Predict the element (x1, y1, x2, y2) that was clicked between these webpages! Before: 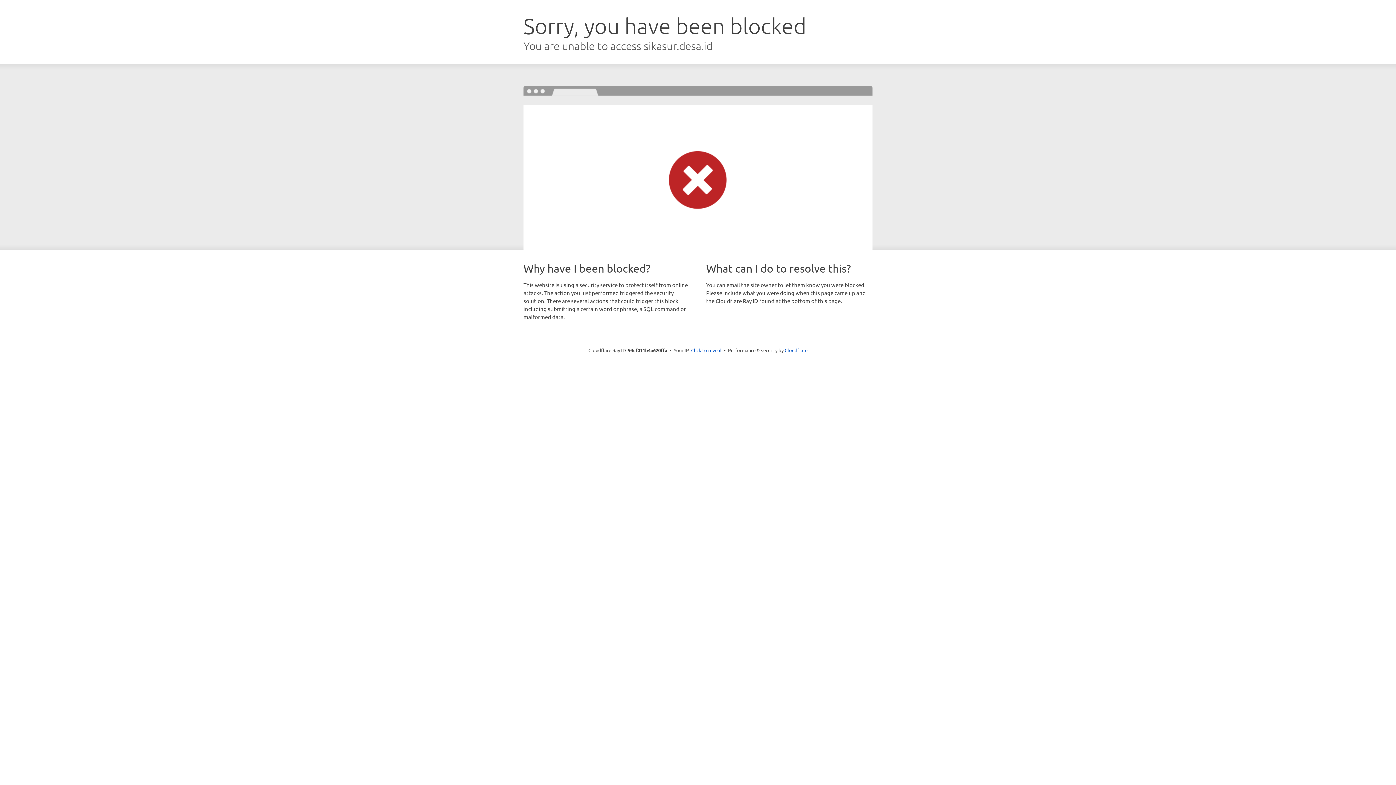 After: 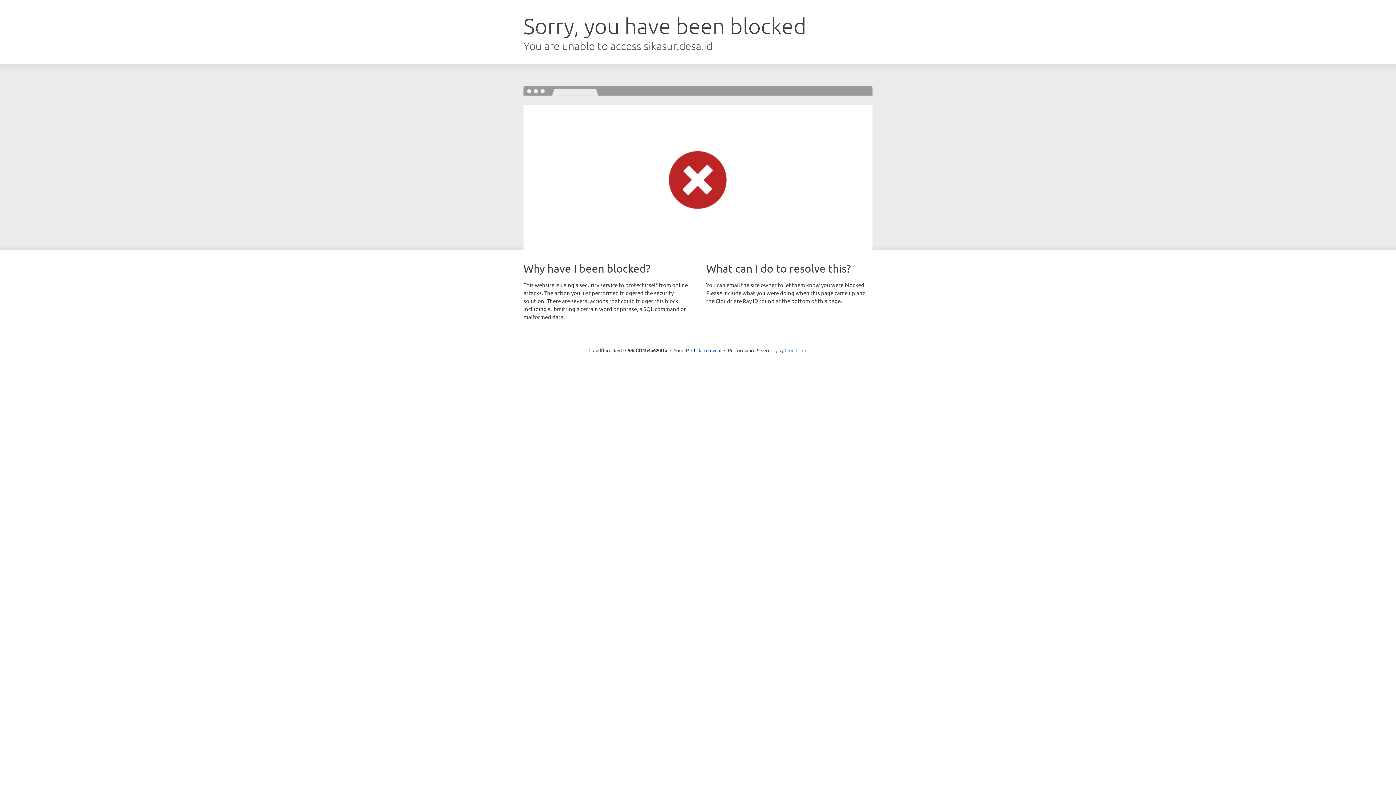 Action: label: Cloudflare bbox: (784, 347, 807, 353)